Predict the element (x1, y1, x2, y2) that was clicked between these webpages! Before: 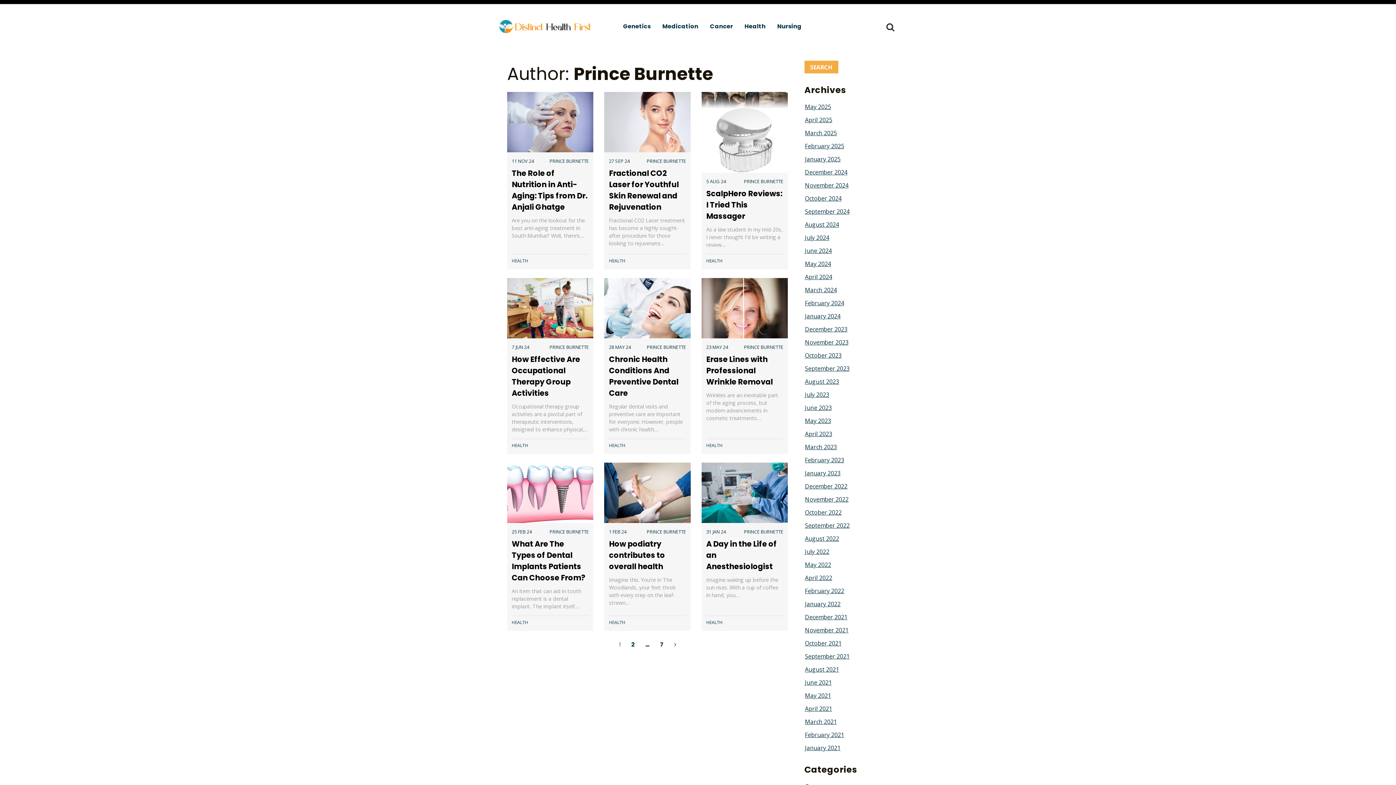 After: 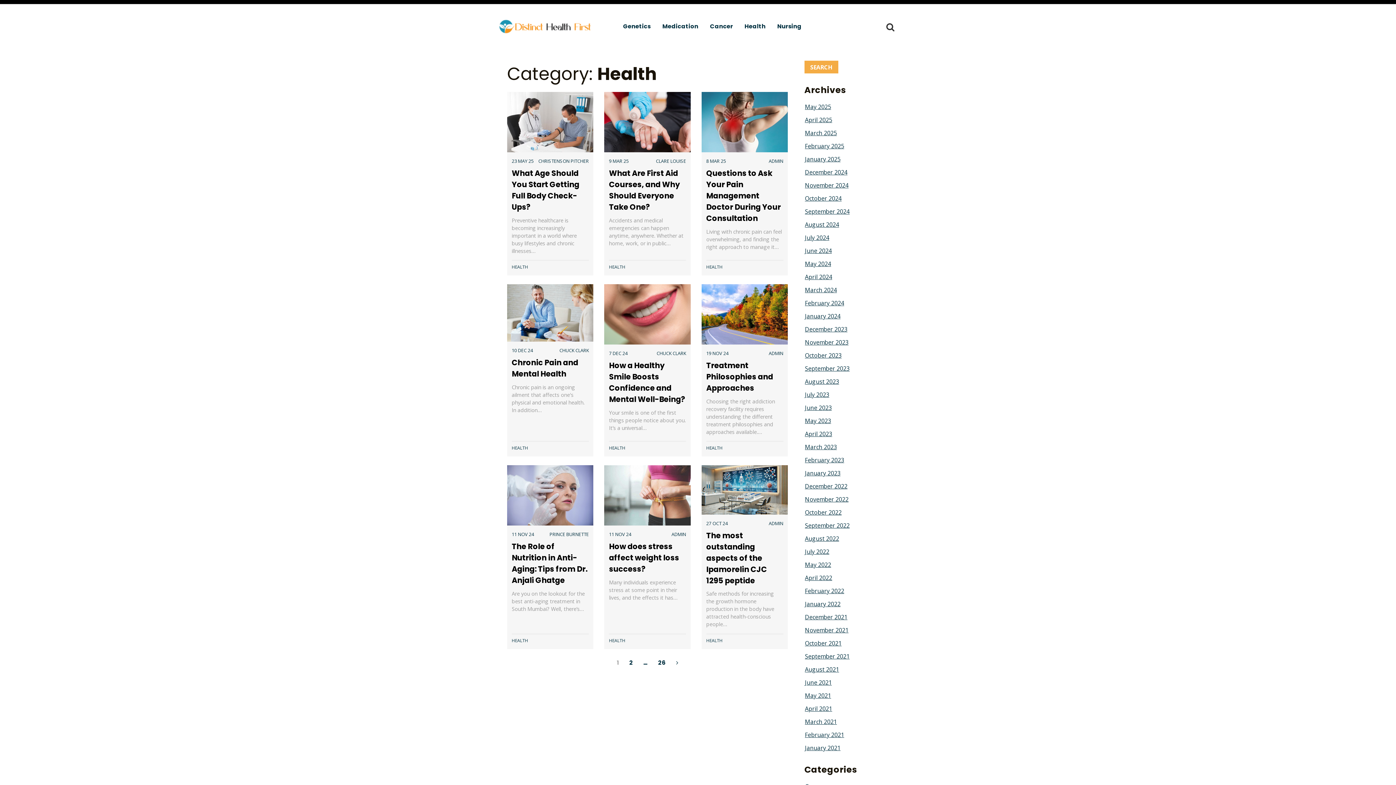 Action: label: HEALTH bbox: (511, 257, 528, 264)